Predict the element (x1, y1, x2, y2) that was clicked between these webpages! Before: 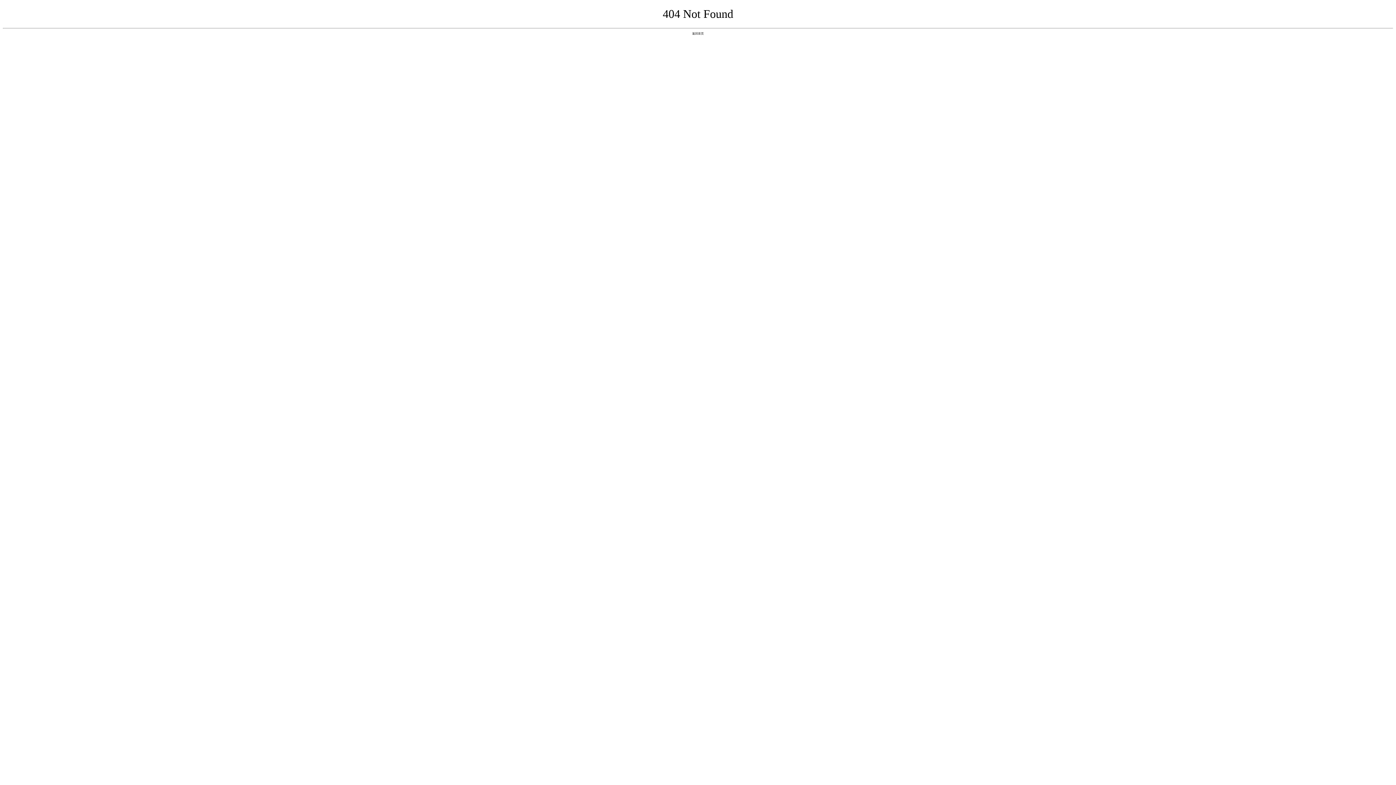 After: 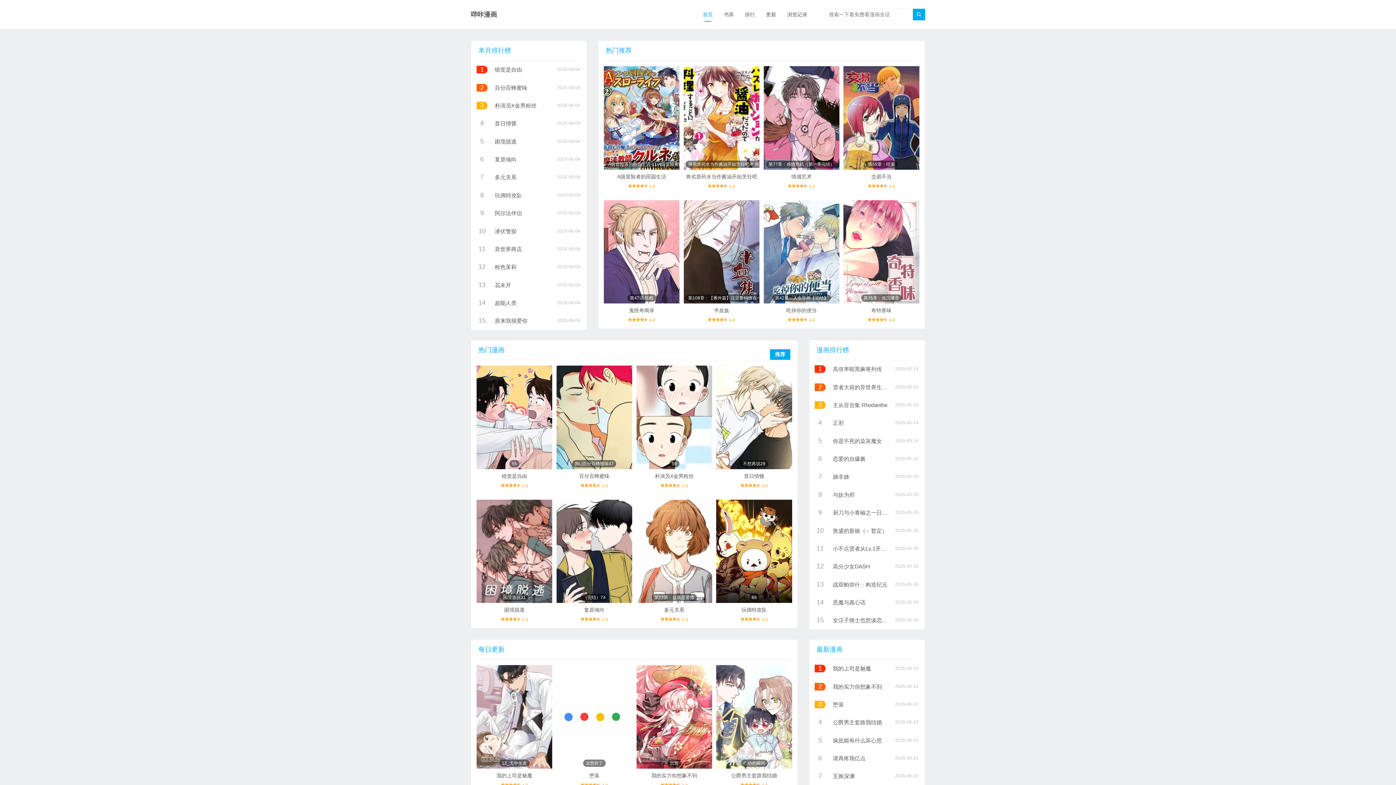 Action: bbox: (692, 31, 704, 35) label: 返回首页